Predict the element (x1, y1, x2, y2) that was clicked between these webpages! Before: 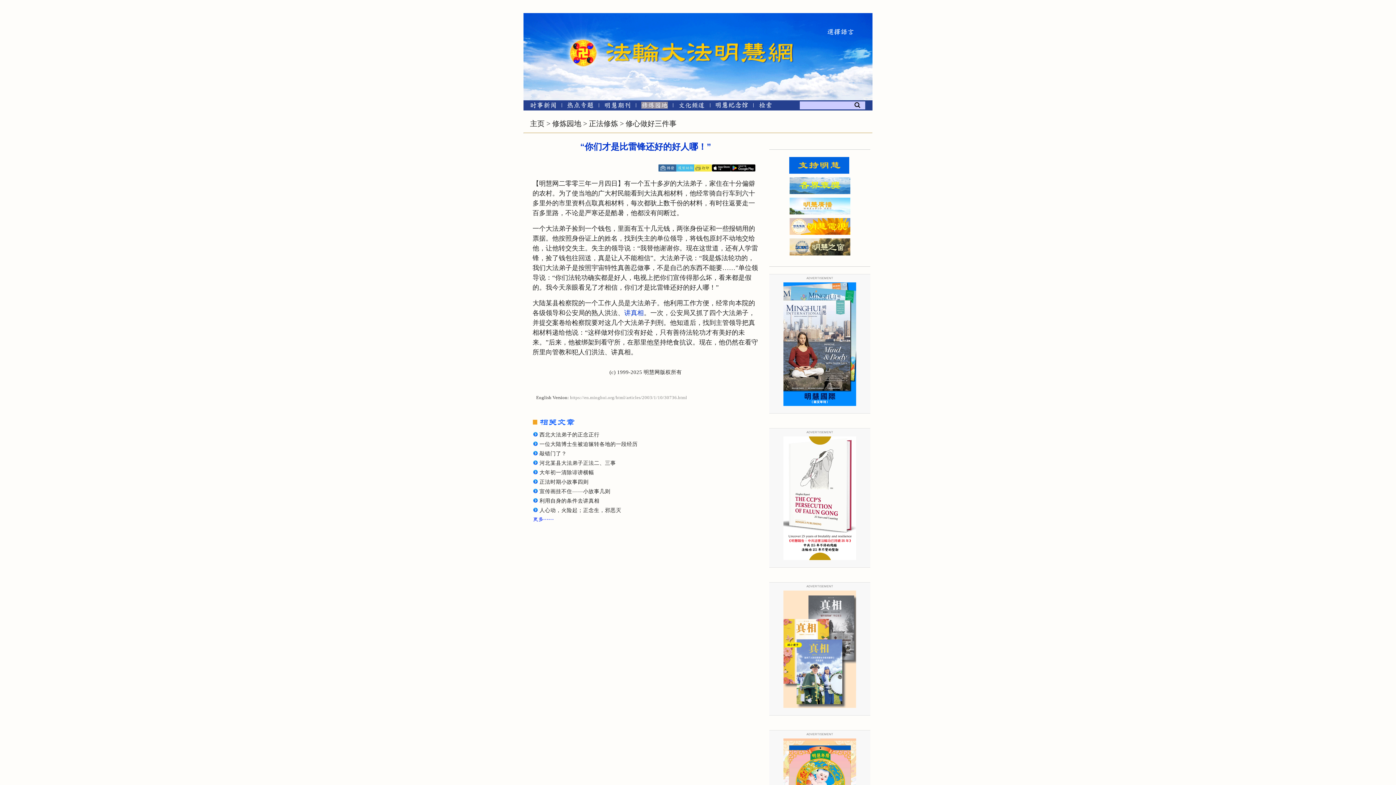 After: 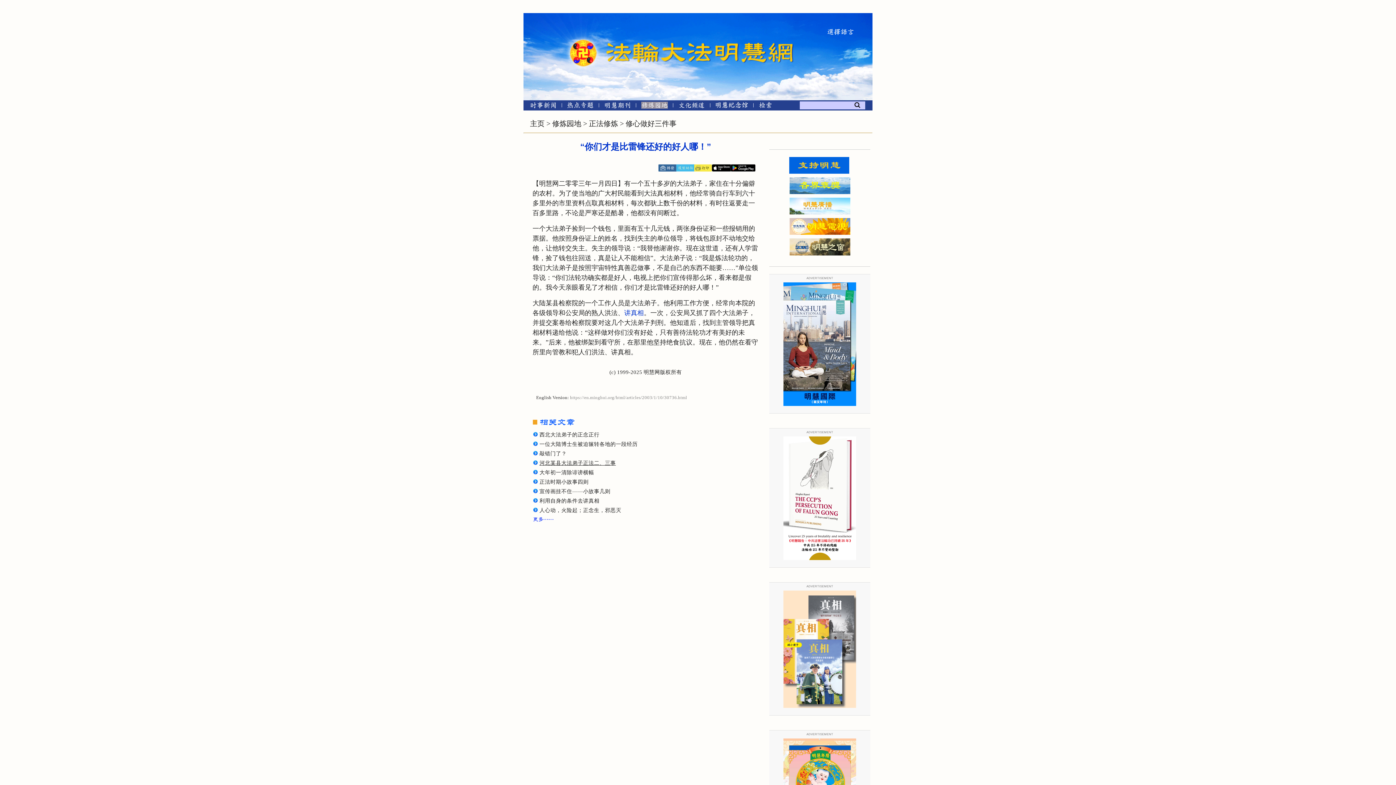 Action: bbox: (539, 460, 616, 466) label: 河北某县大法弟子正法二、三事